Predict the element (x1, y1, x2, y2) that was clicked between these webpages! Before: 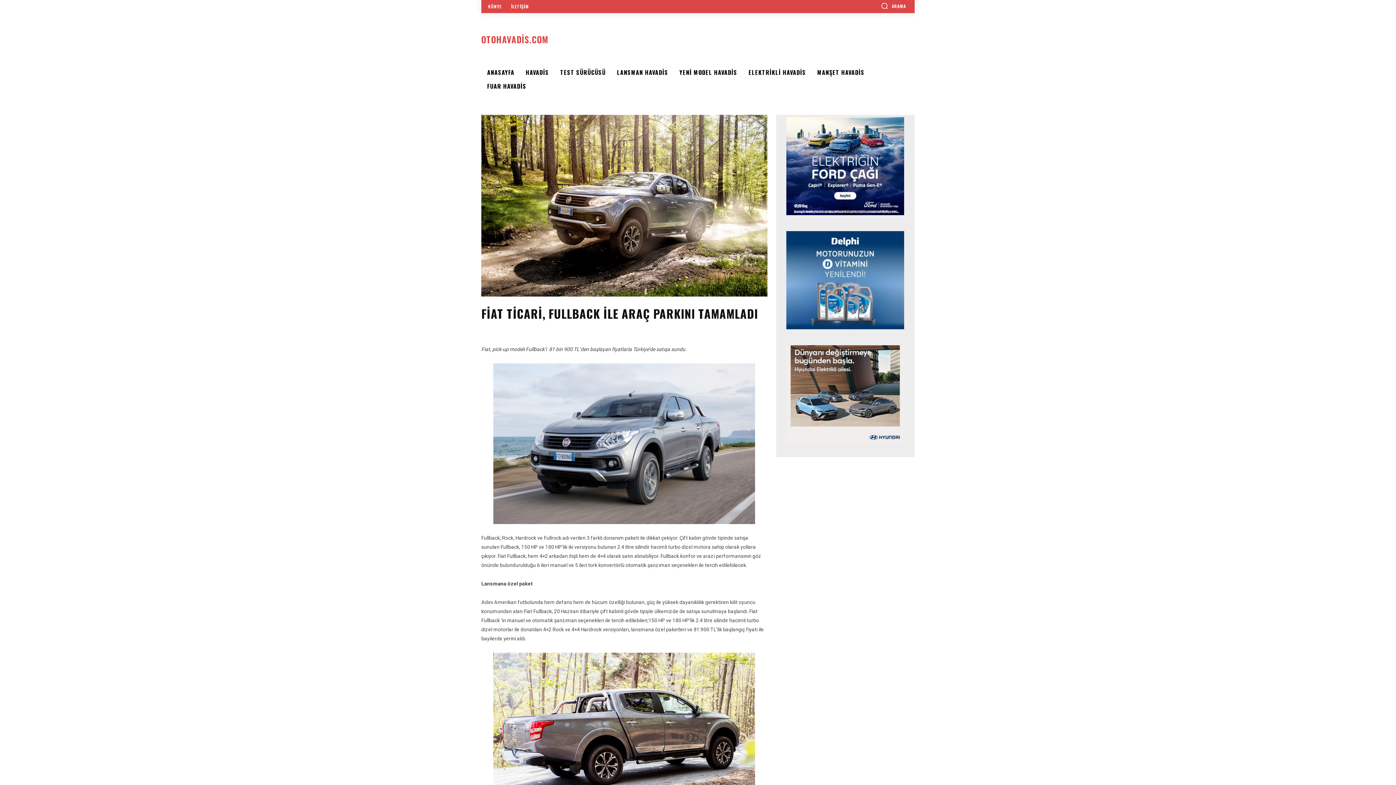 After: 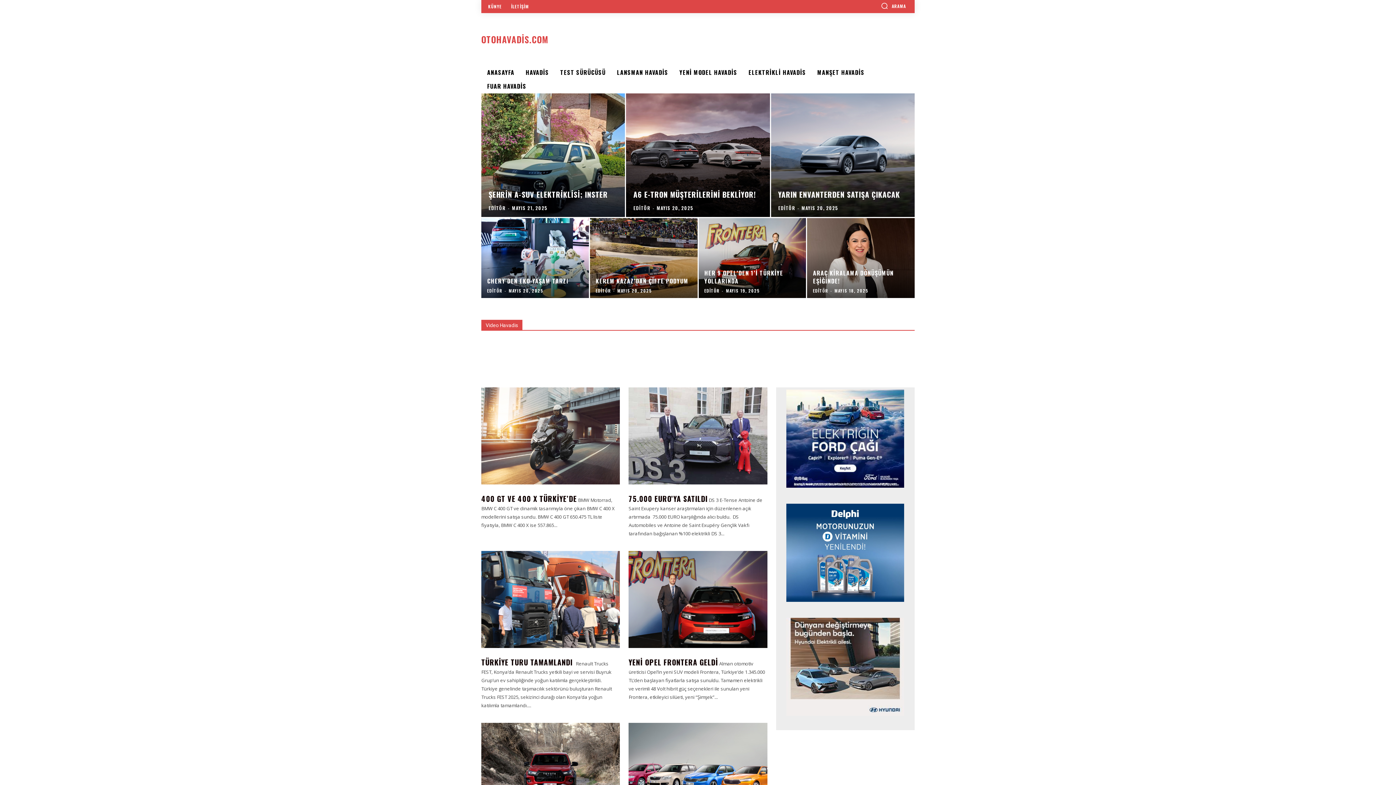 Action: bbox: (481, 34, 576, 43) label: OTOHAVADİS.COM